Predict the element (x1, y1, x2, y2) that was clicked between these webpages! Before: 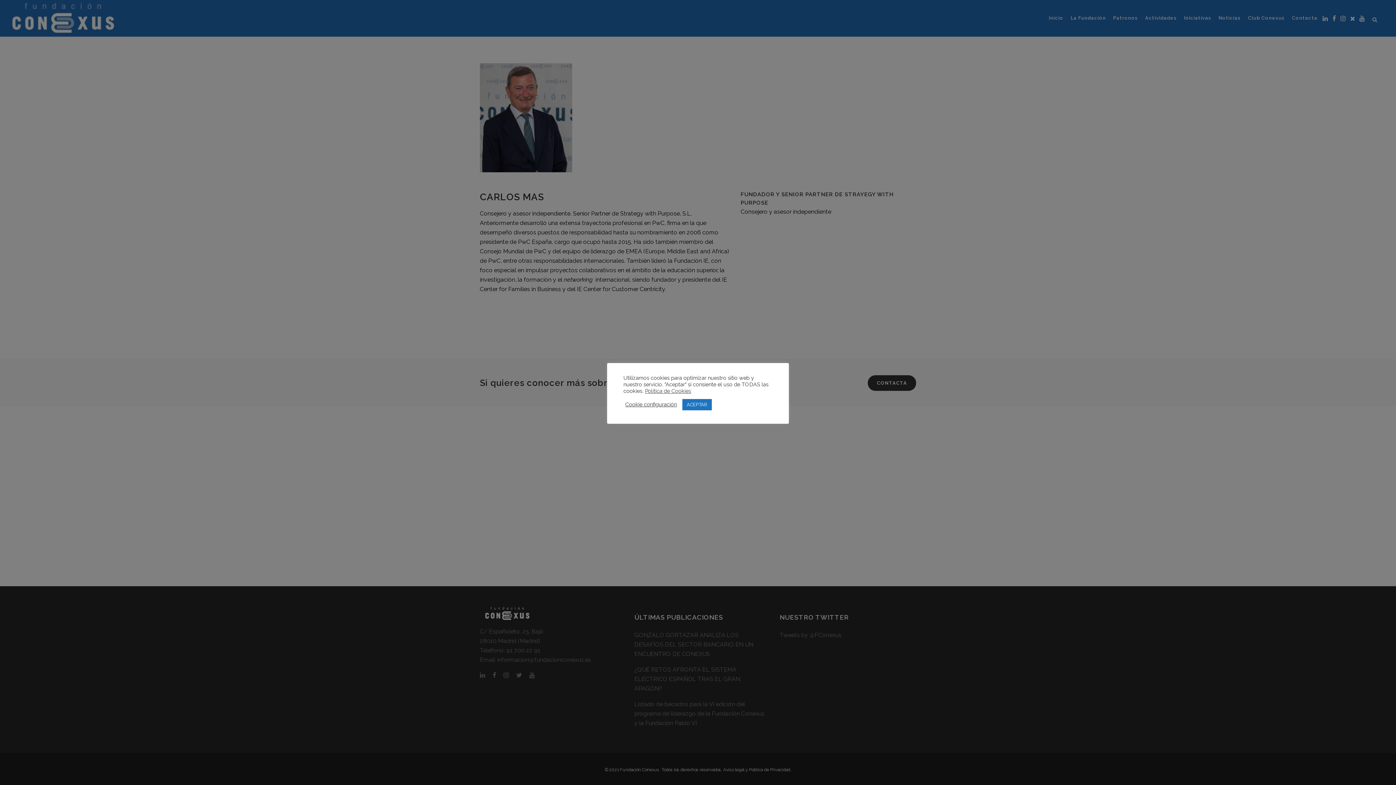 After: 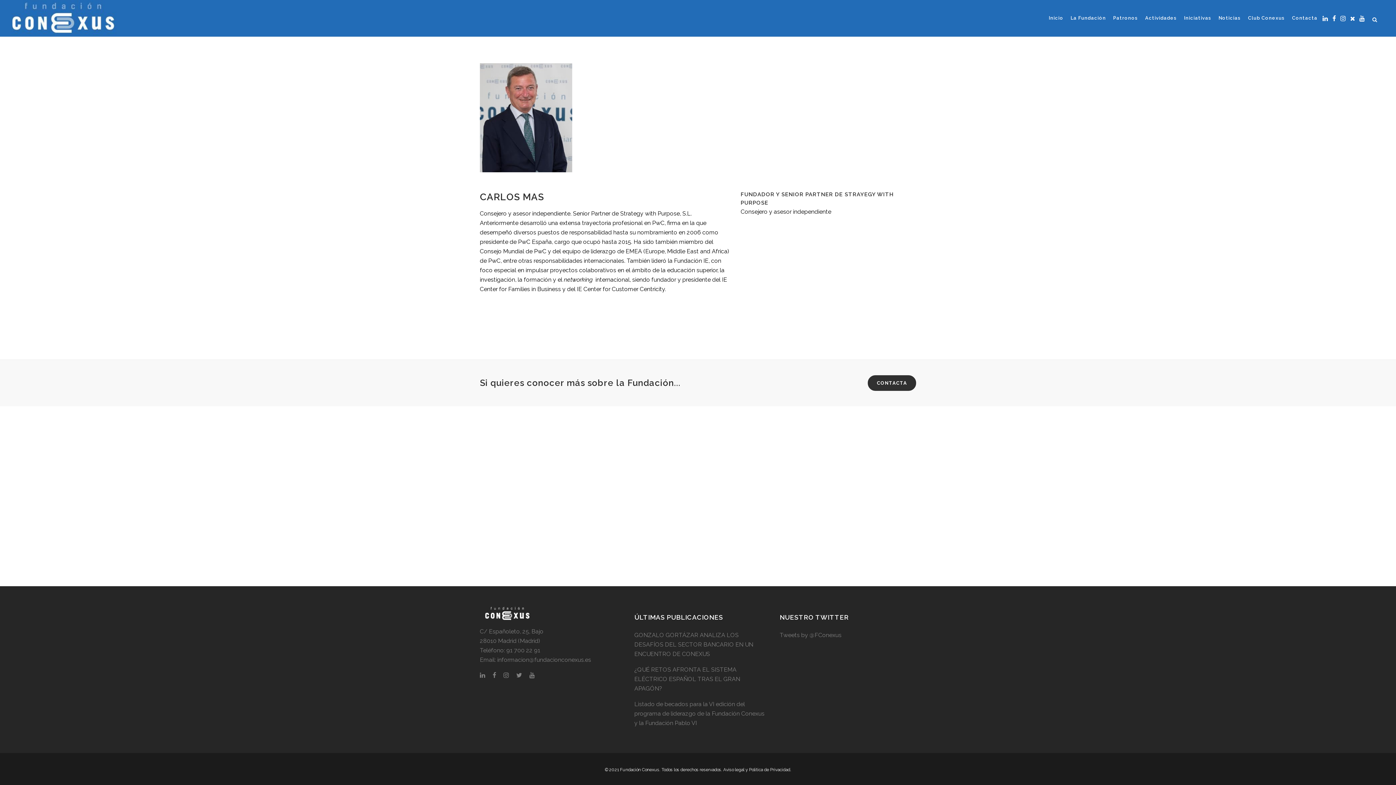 Action: label: ACEPTAR bbox: (682, 399, 712, 410)